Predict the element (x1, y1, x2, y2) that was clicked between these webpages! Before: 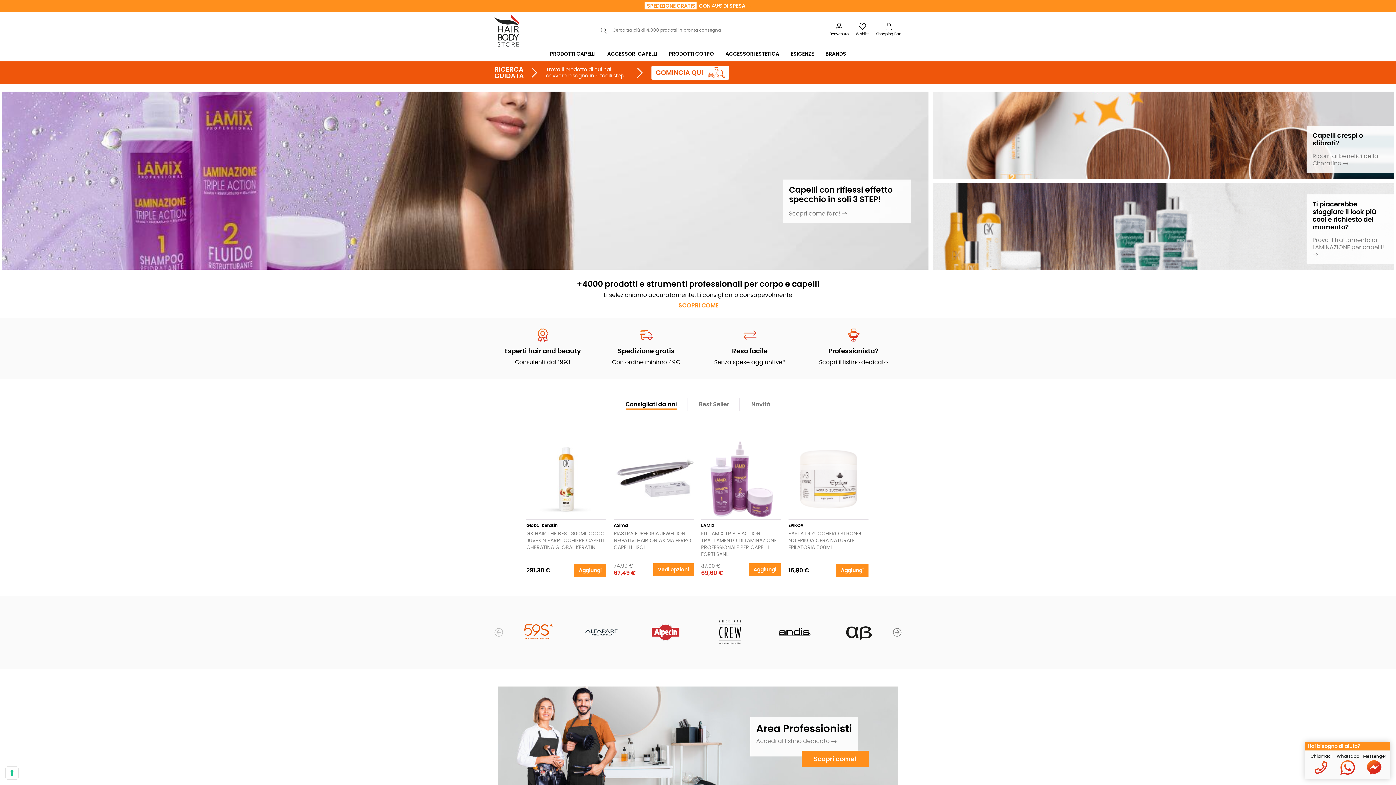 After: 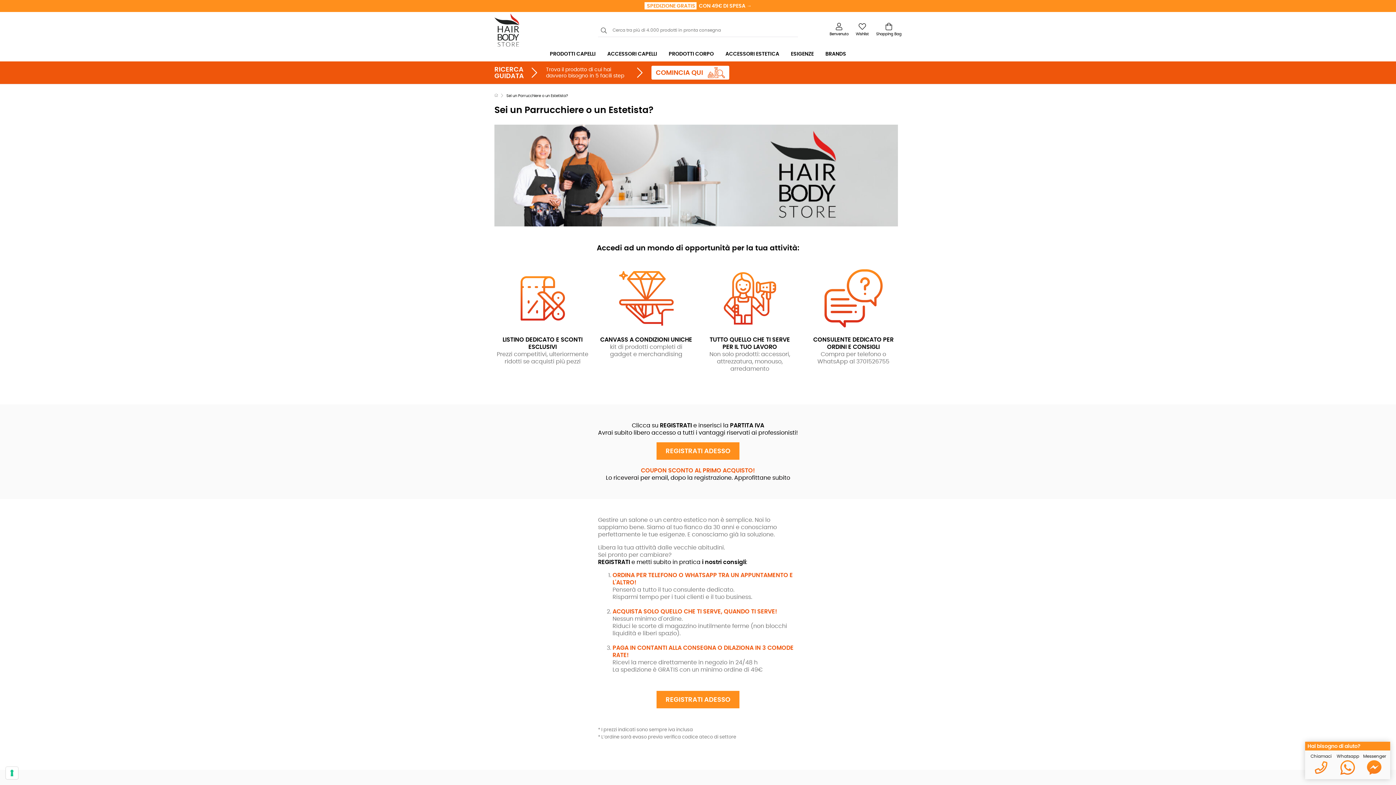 Action: bbox: (828, 346, 878, 355) label: Professionista?